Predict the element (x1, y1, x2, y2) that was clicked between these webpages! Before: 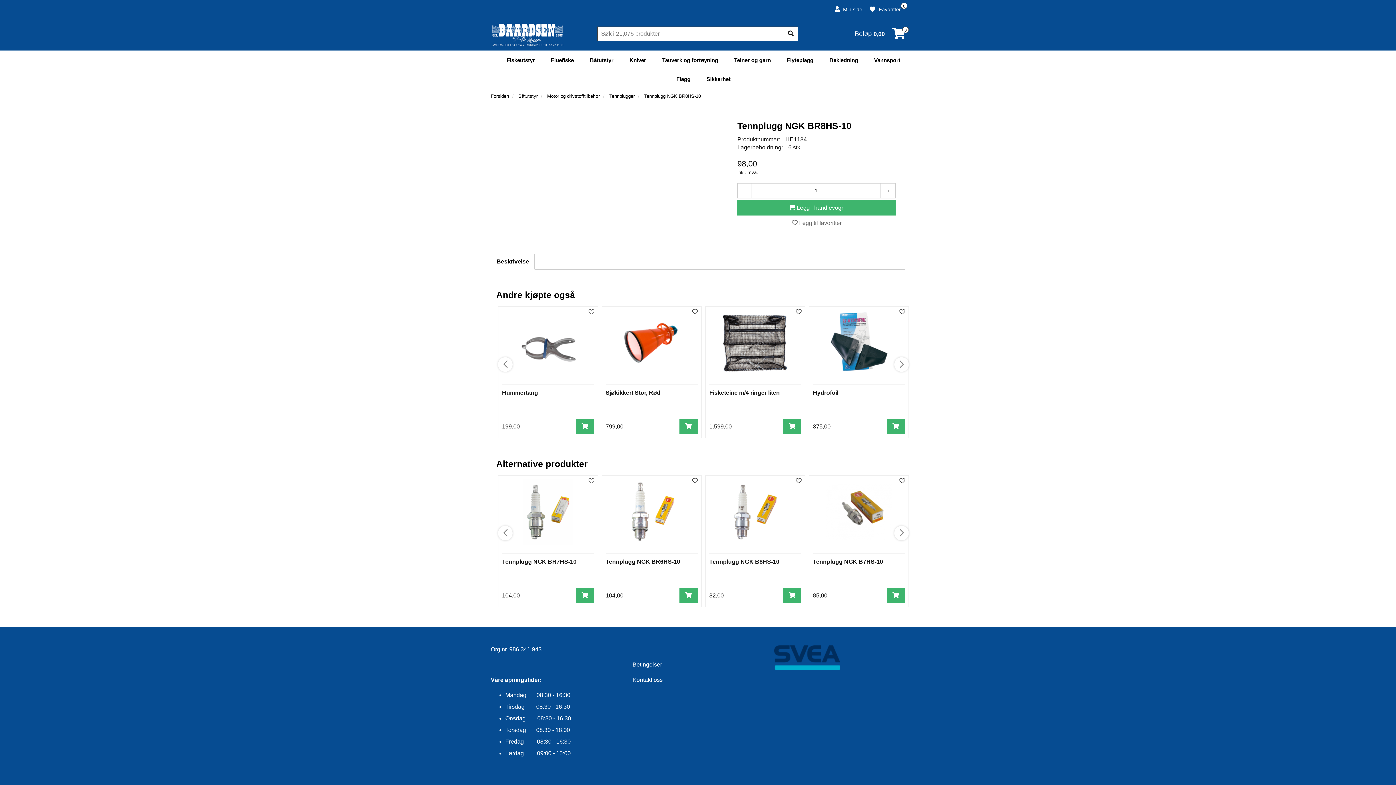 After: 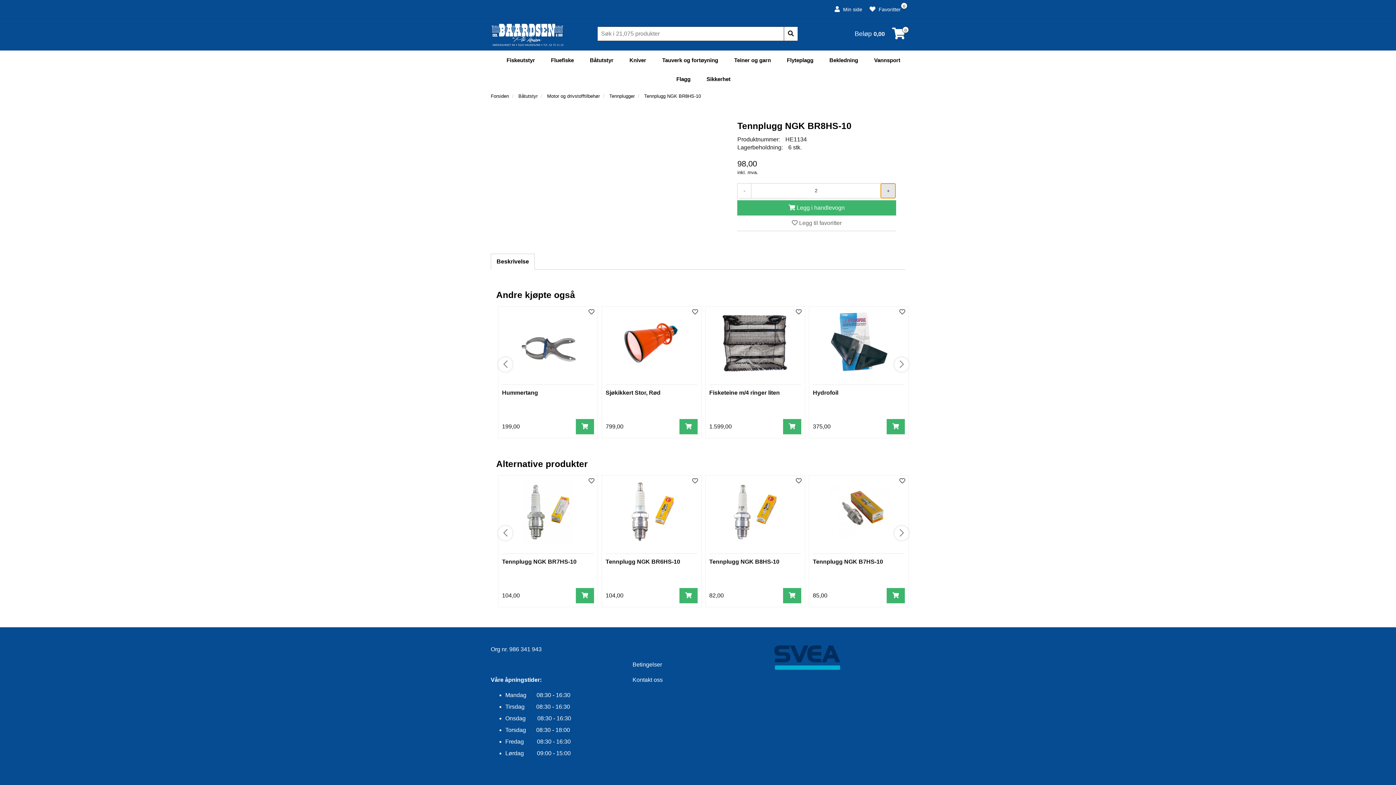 Action: label: + bbox: (880, 183, 896, 198)